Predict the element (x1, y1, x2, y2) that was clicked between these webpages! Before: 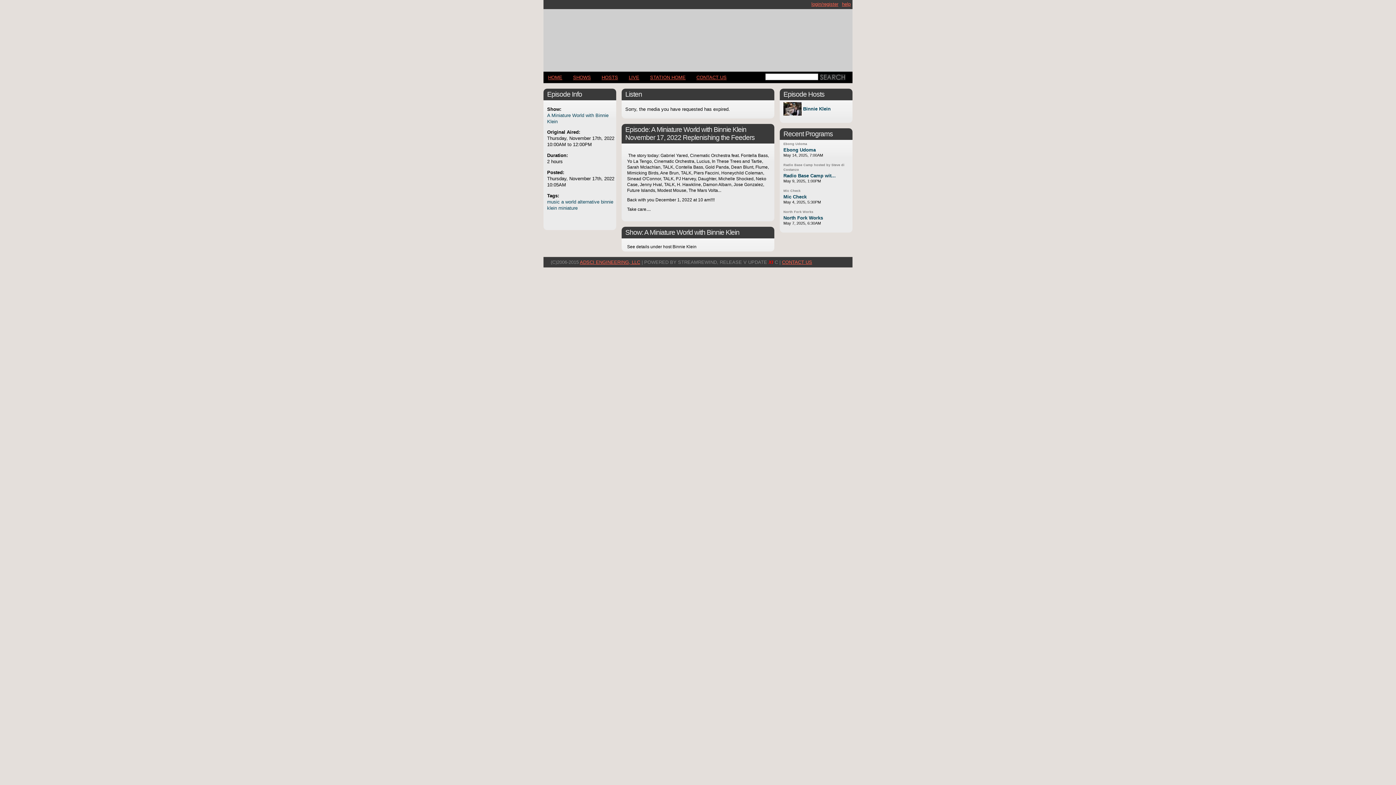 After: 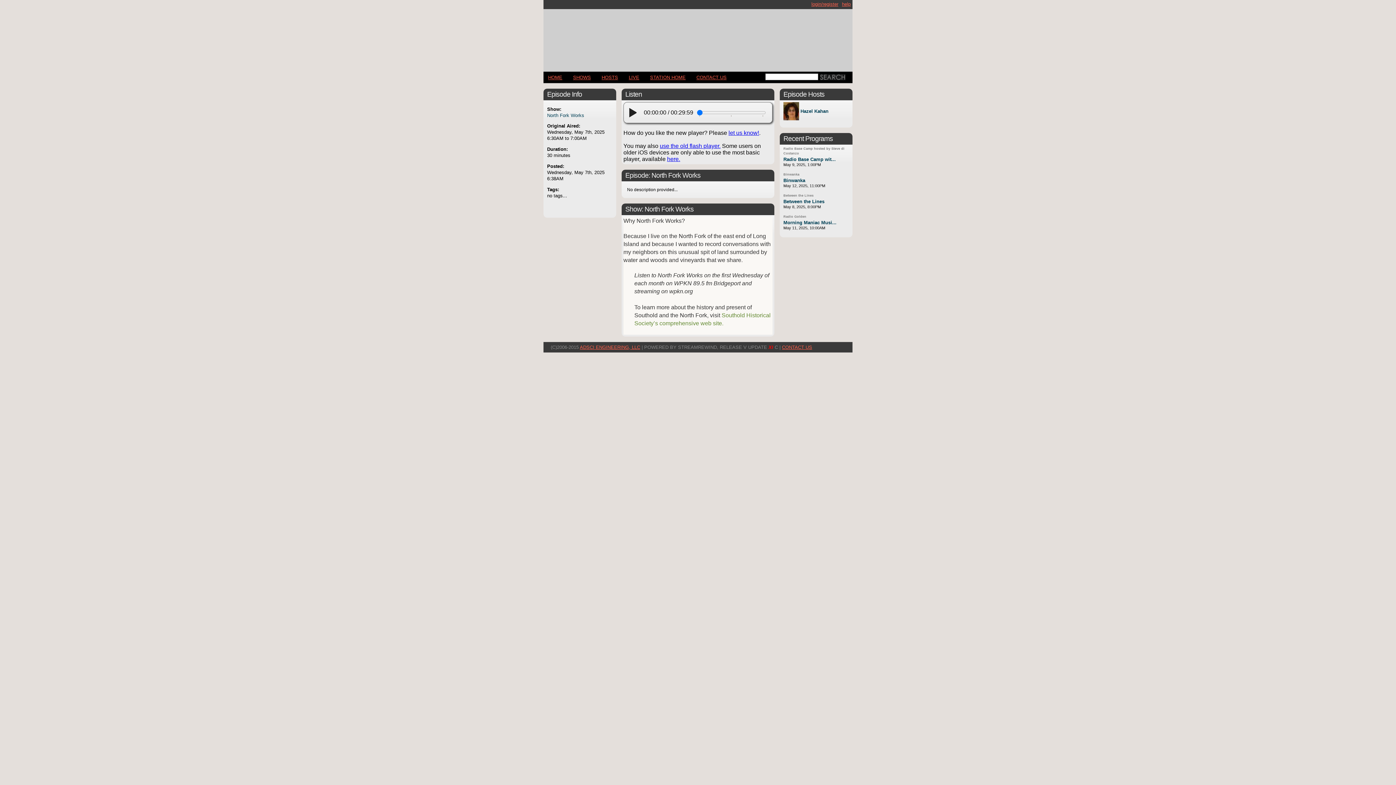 Action: label: North Fork Works bbox: (783, 215, 823, 220)